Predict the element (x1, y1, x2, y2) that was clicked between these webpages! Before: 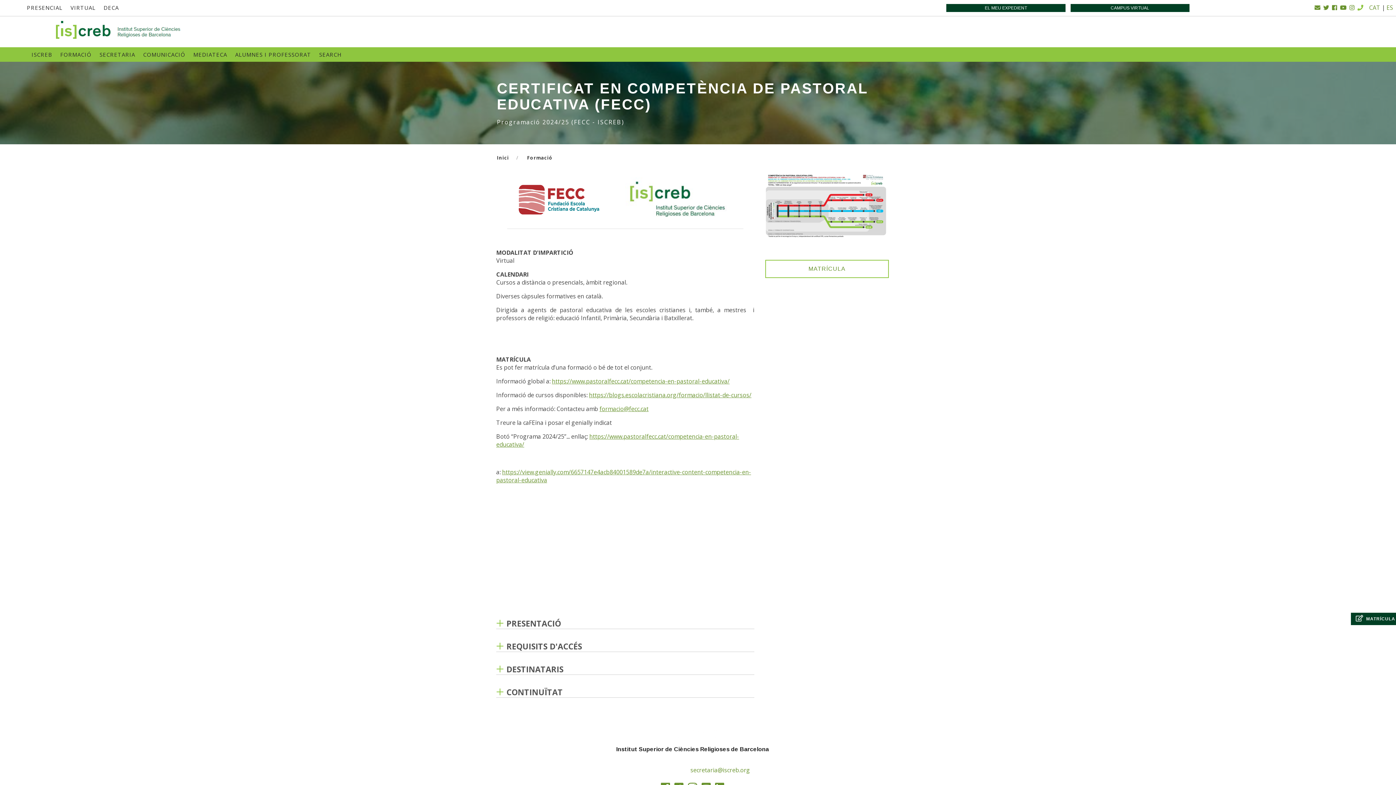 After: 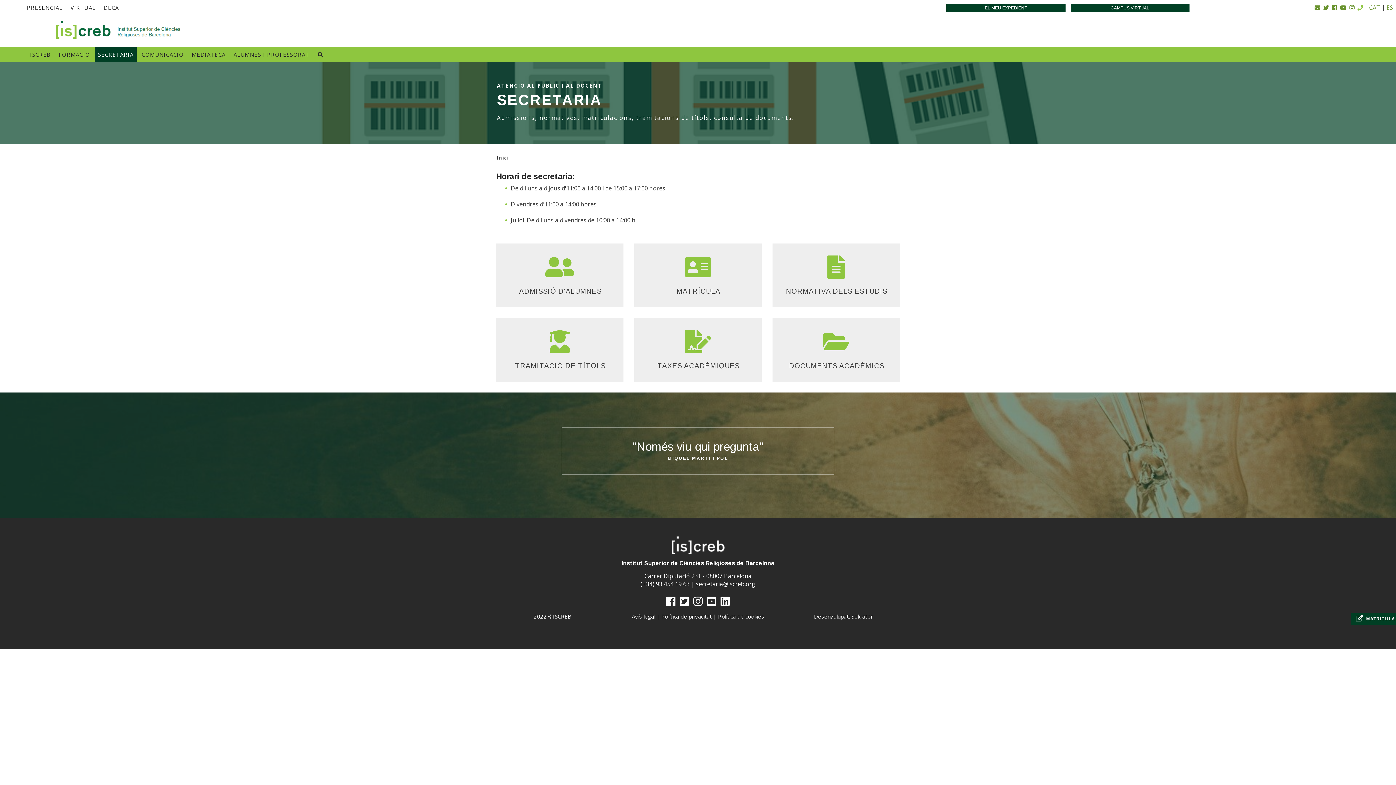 Action: label: SECRETARIA bbox: (96, 47, 138, 61)